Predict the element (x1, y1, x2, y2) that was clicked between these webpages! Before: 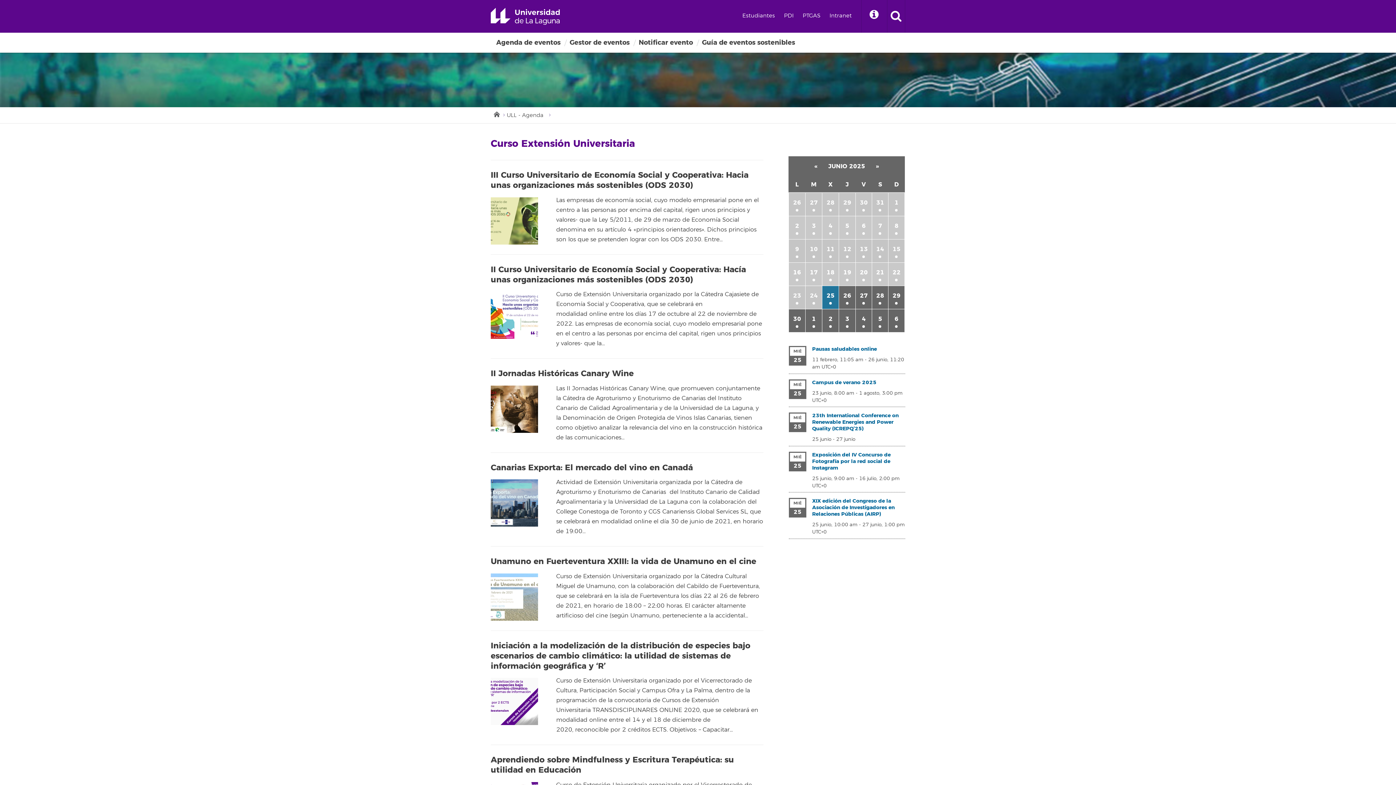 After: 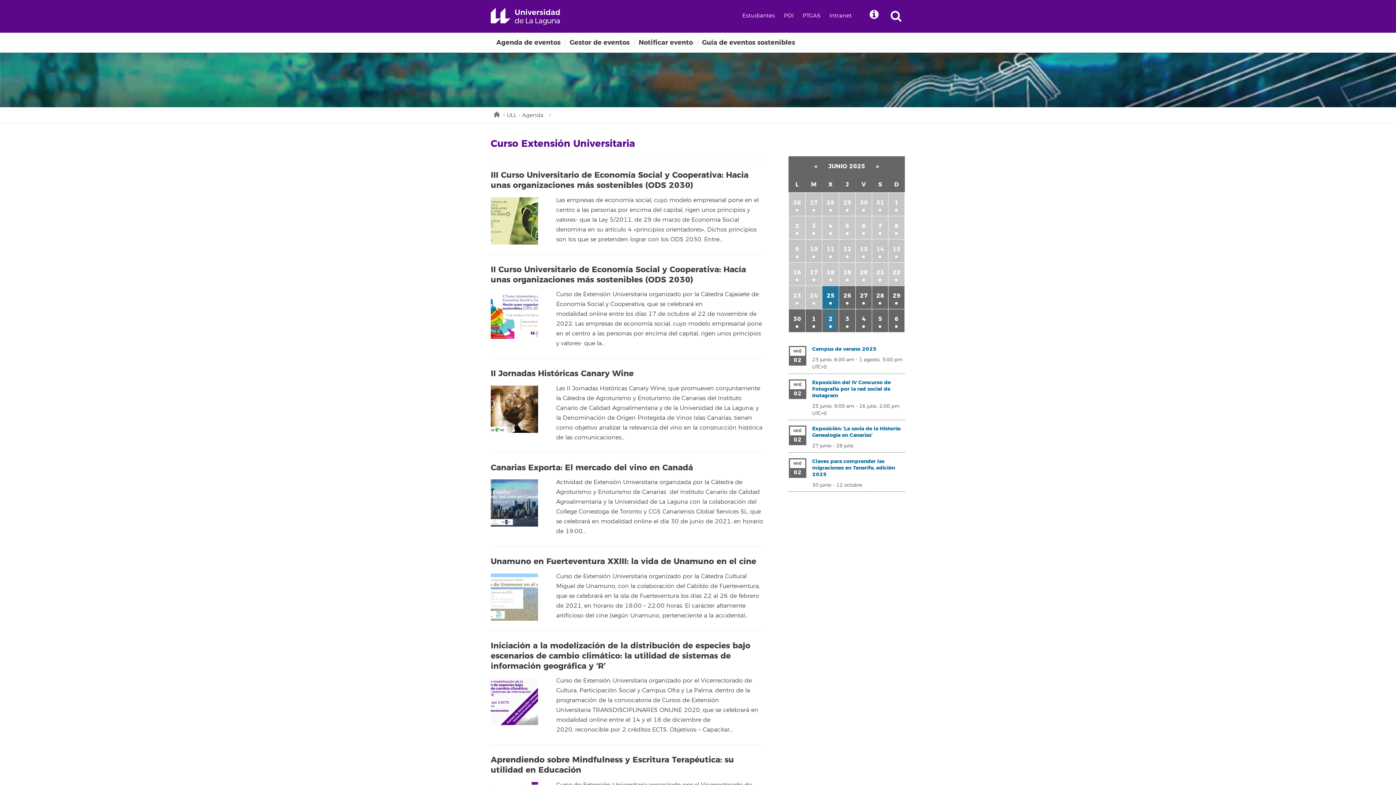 Action: bbox: (825, 312, 836, 329) label: 2